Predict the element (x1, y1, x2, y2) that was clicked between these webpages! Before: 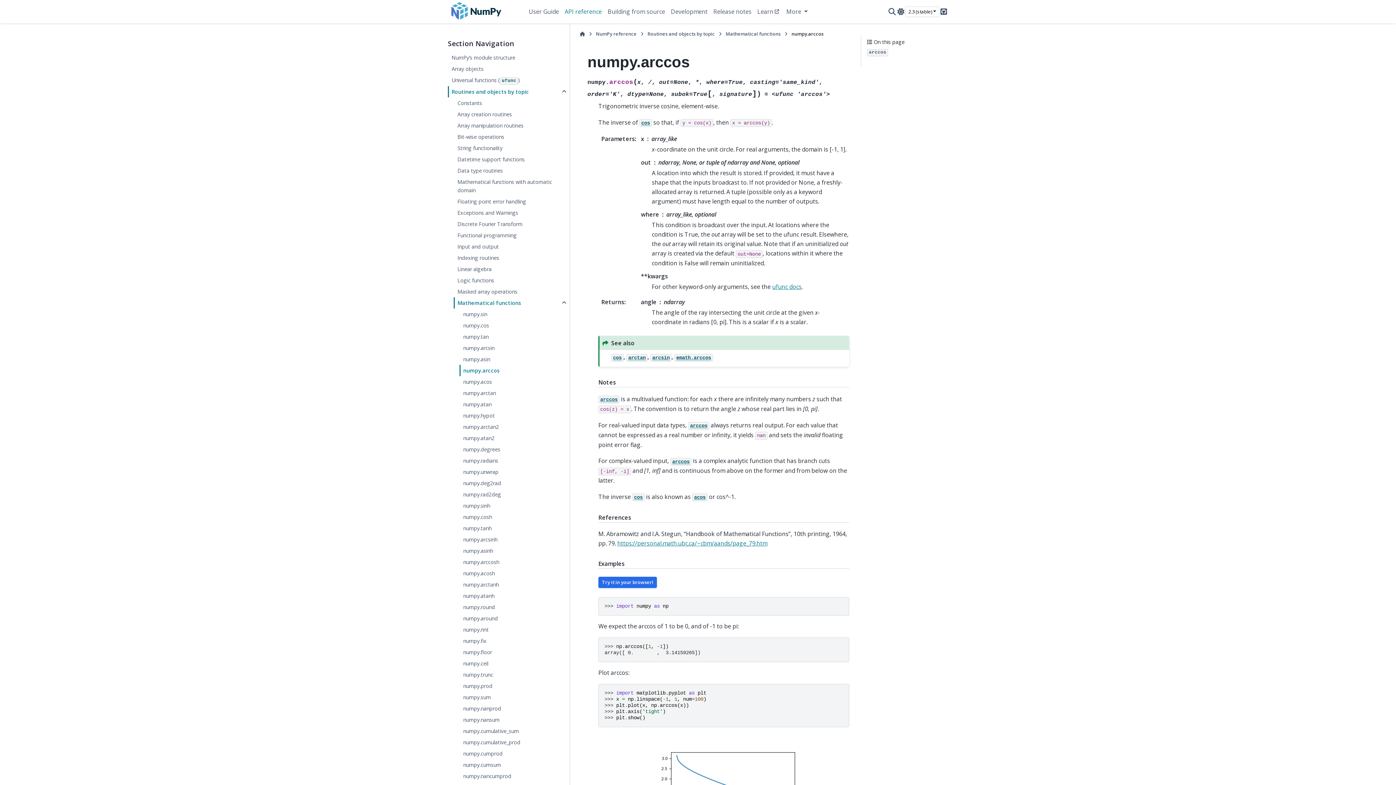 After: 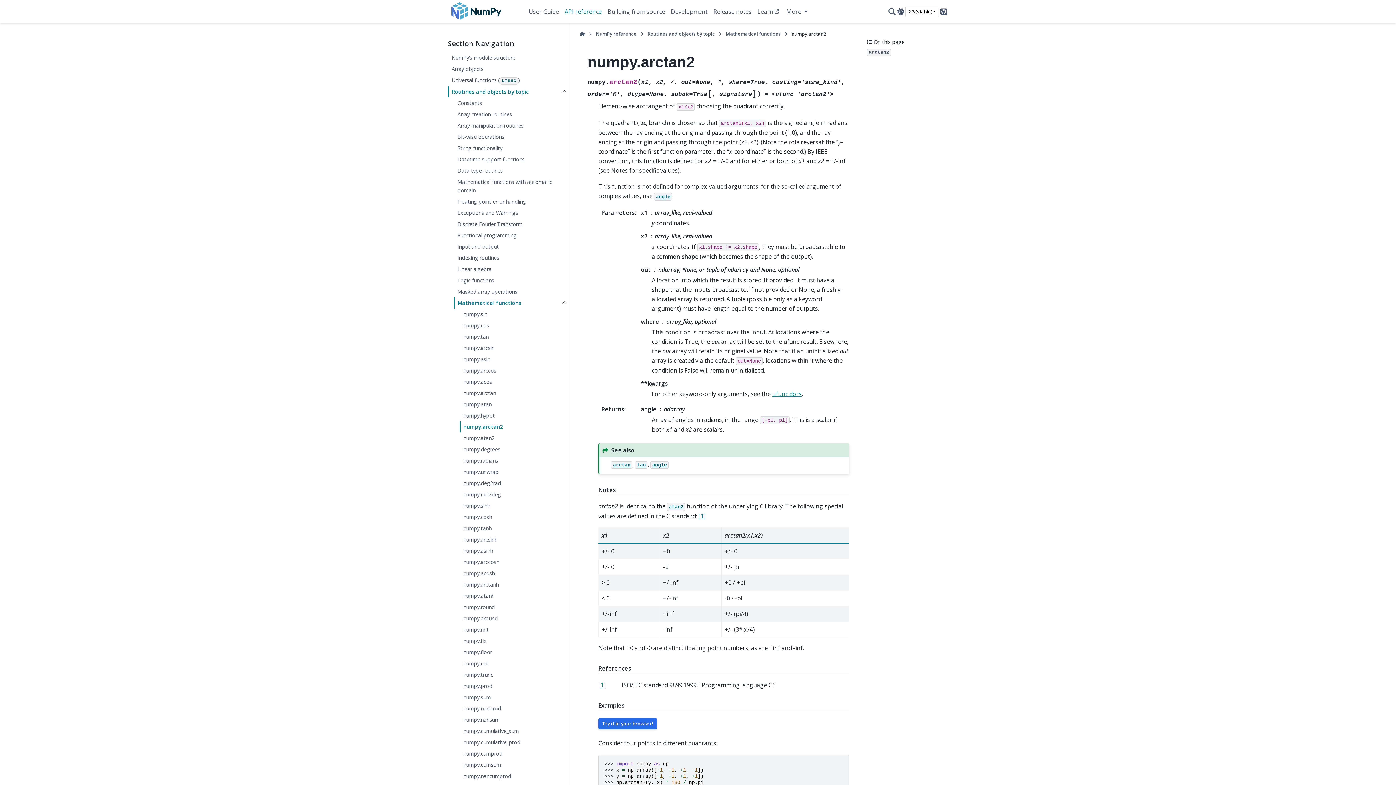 Action: bbox: (459, 421, 568, 432) label: numpy.arctan2